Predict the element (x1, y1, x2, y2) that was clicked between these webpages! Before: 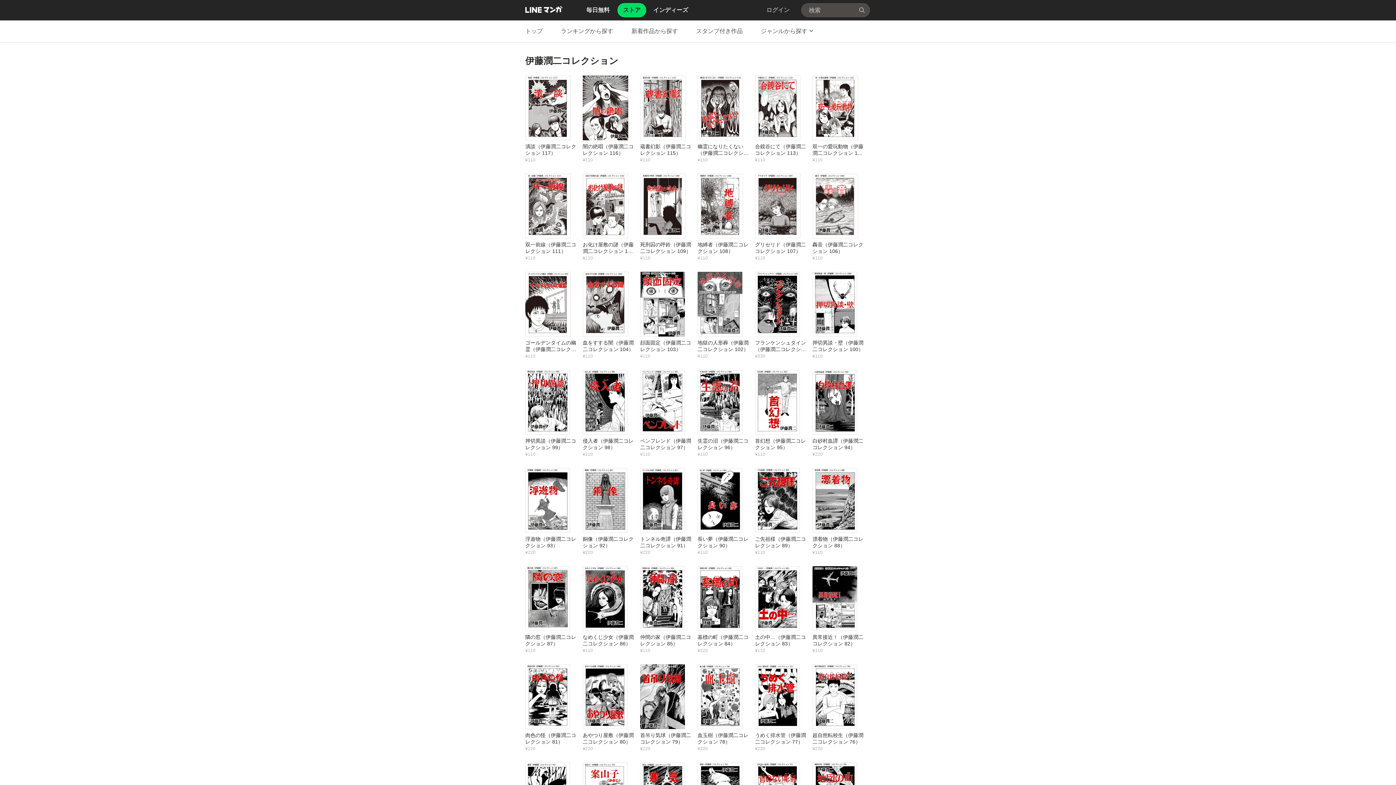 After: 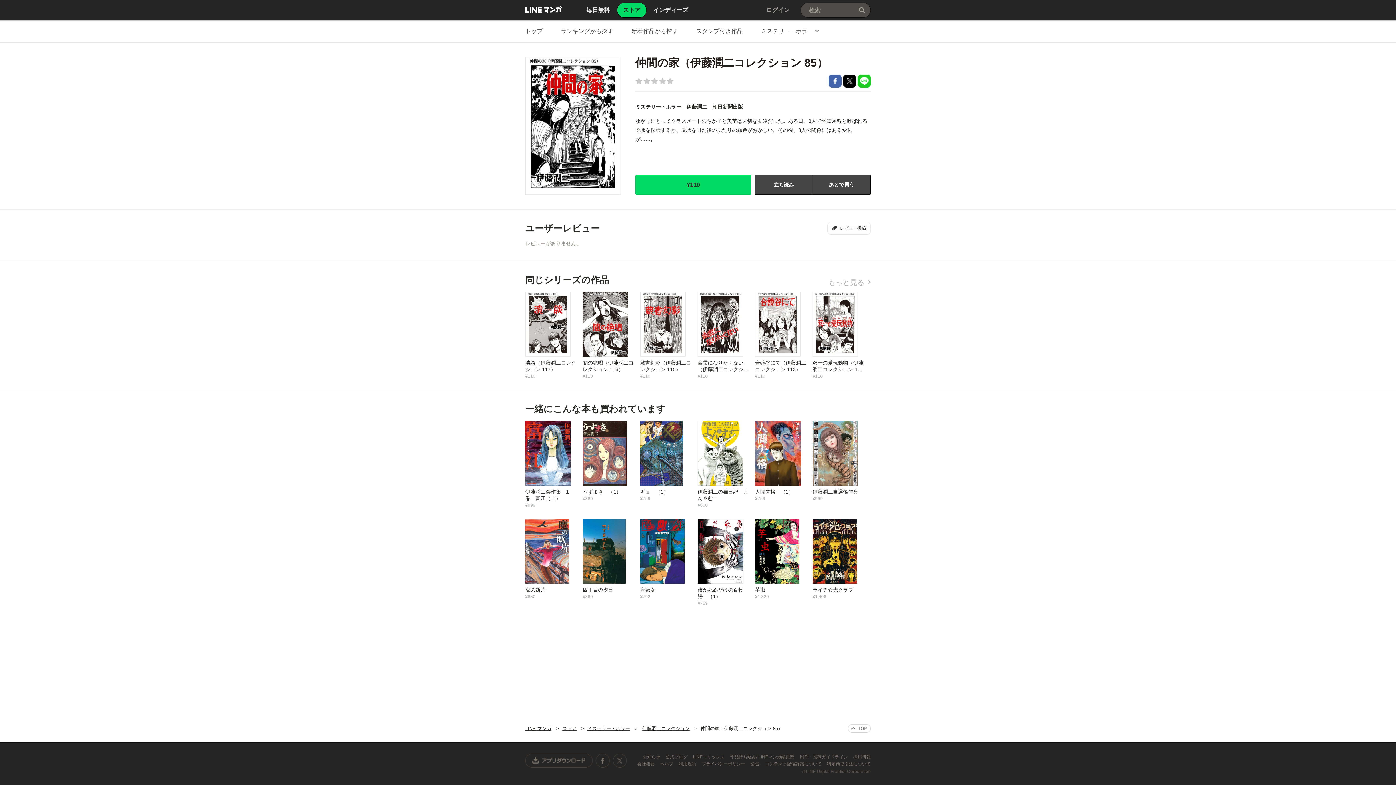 Action: label: 仲間の家（伊藤潤二コレクション 85）
¥110 bbox: (640, 565, 697, 653)